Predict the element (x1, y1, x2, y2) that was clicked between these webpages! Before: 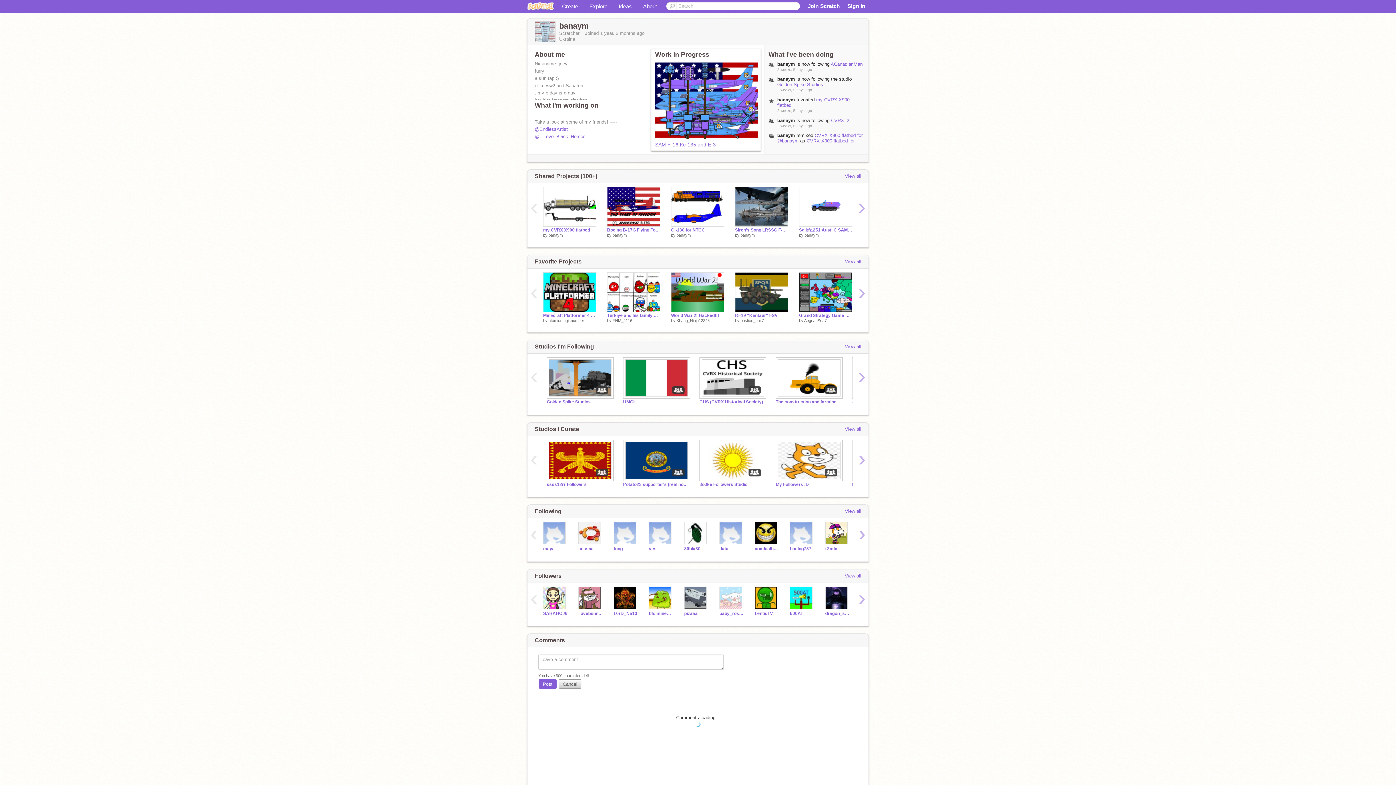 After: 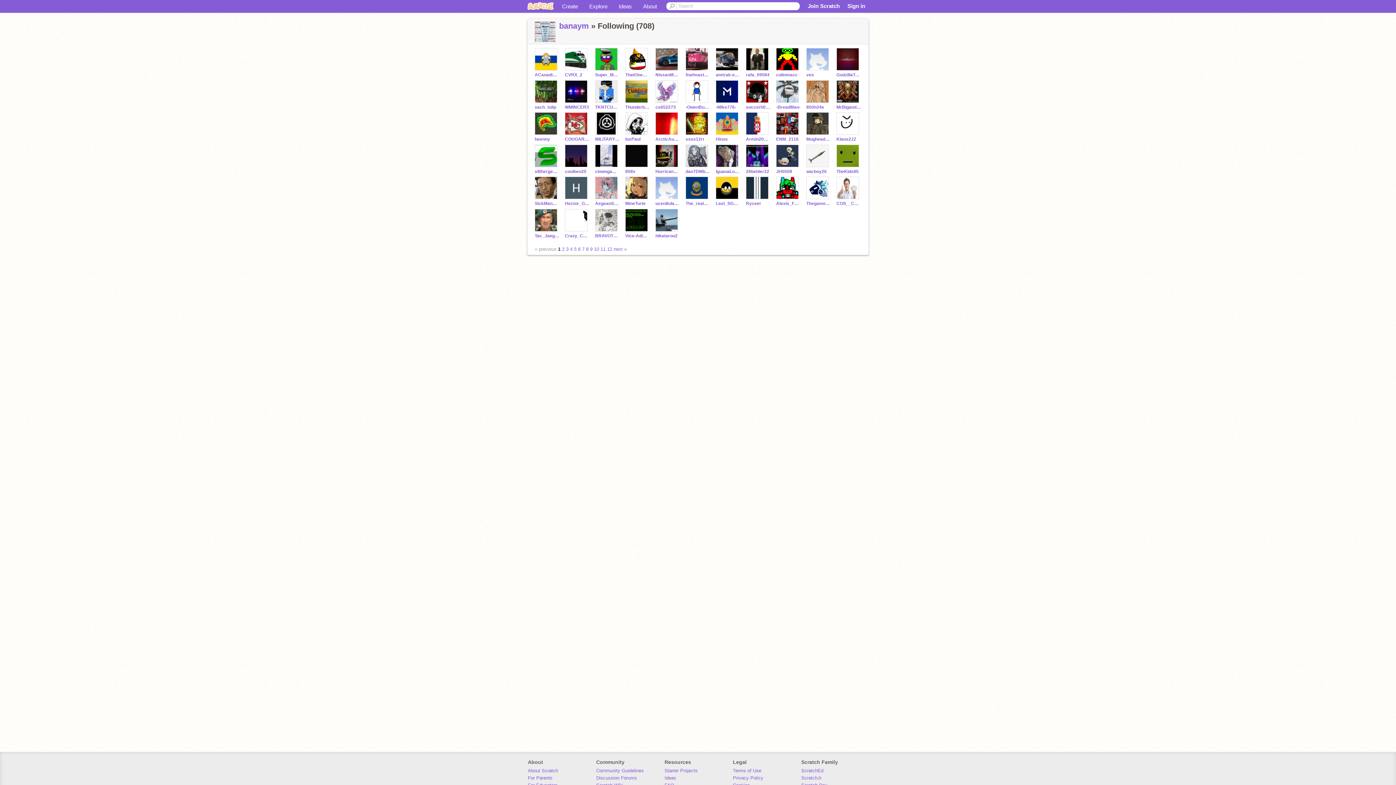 Action: bbox: (845, 508, 861, 515) label: View all